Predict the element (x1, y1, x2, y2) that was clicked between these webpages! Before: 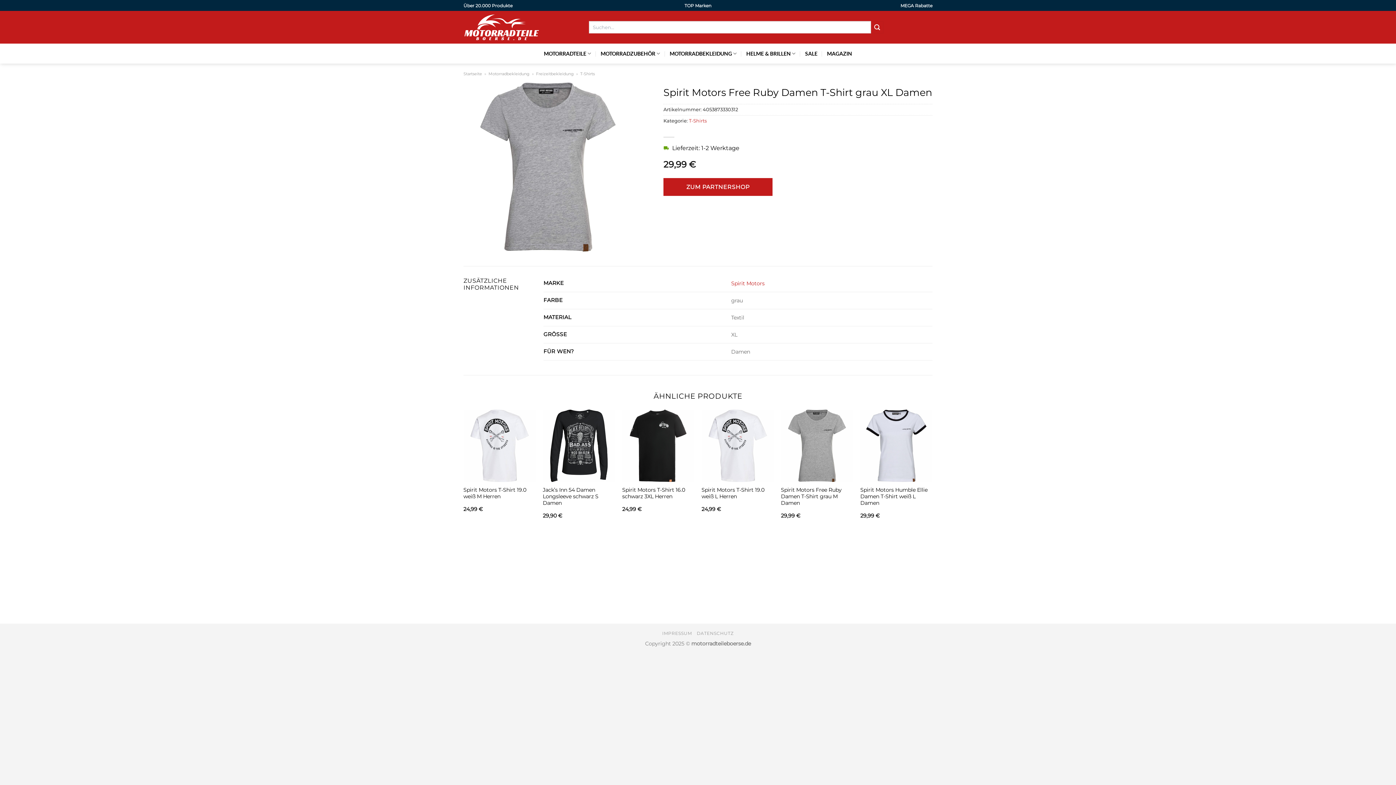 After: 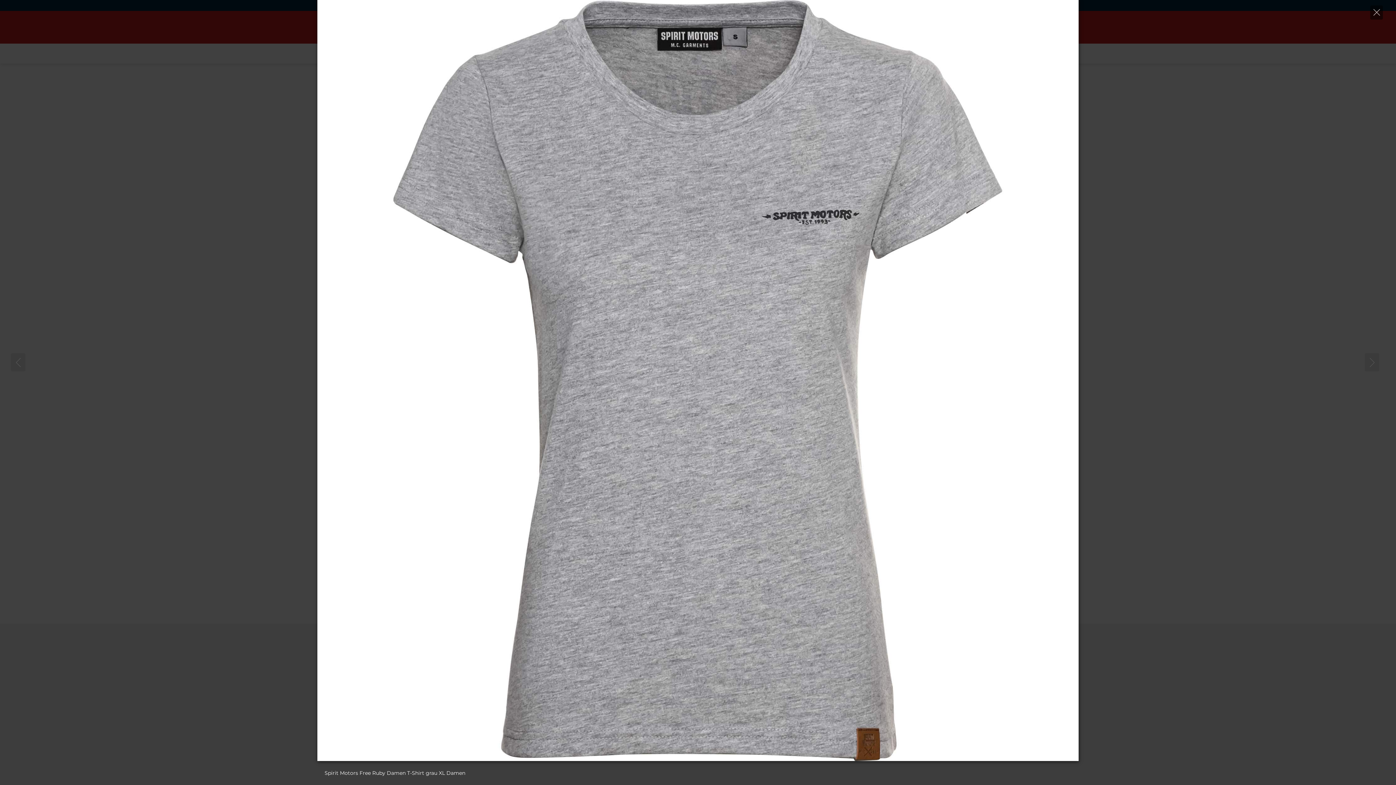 Action: bbox: (463, 82, 632, 251)